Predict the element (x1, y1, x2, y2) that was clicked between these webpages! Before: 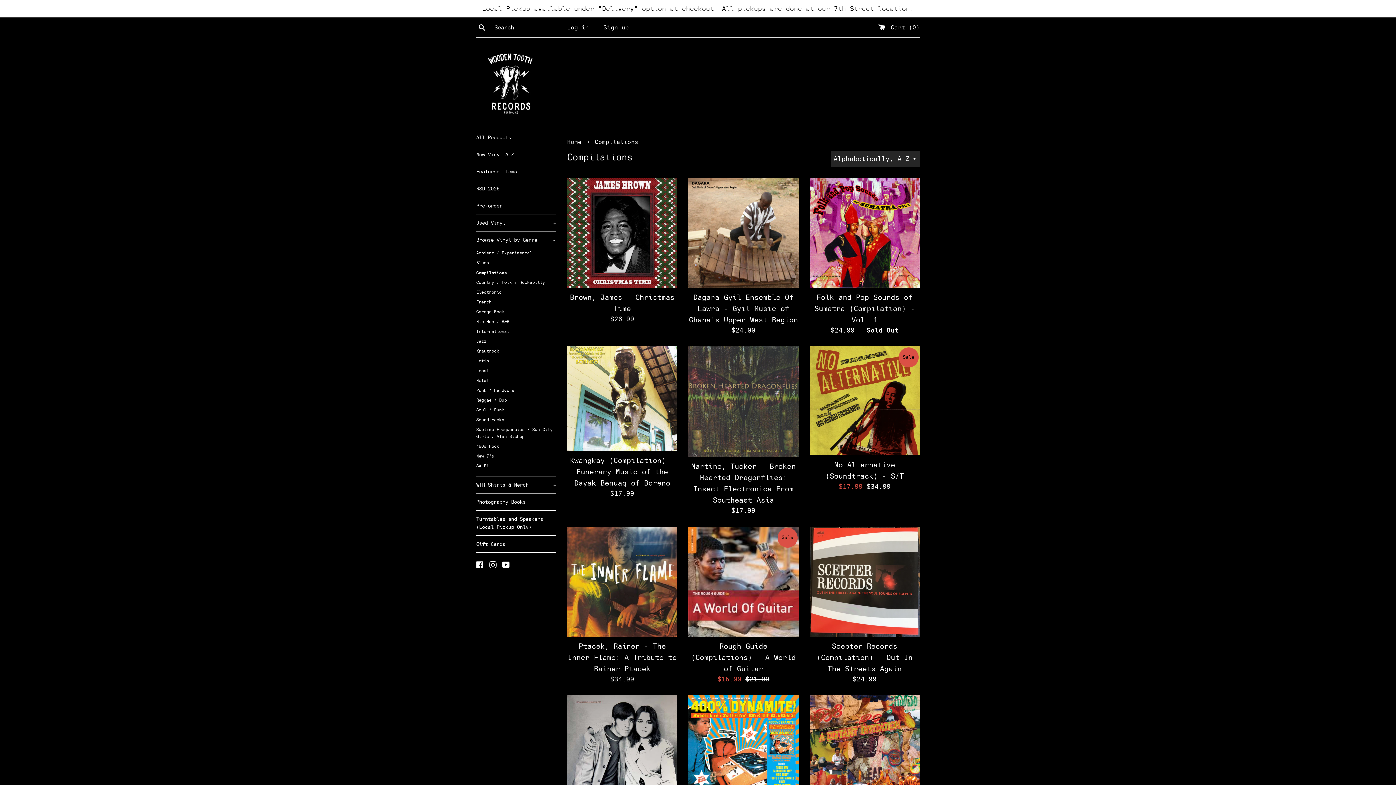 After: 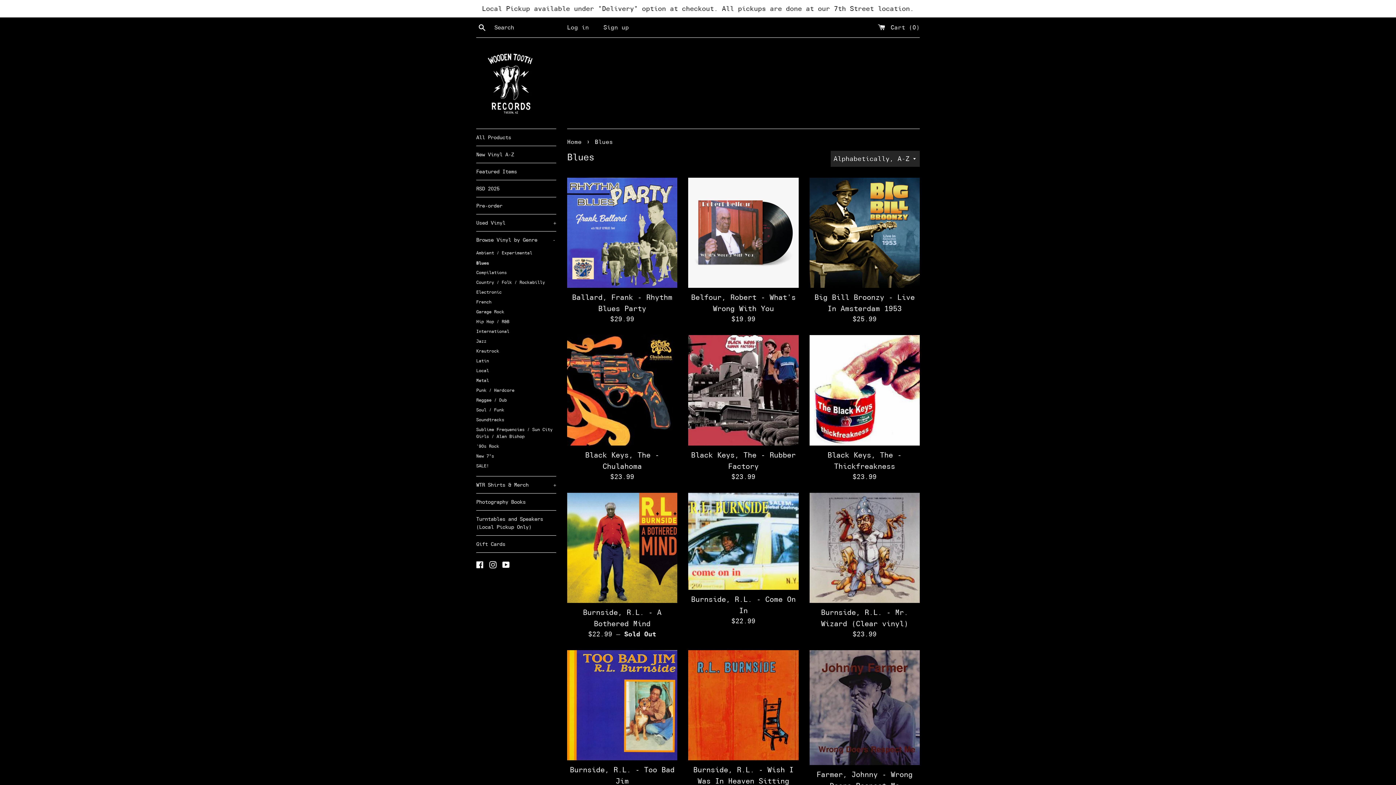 Action: bbox: (476, 258, 556, 268) label: Blues